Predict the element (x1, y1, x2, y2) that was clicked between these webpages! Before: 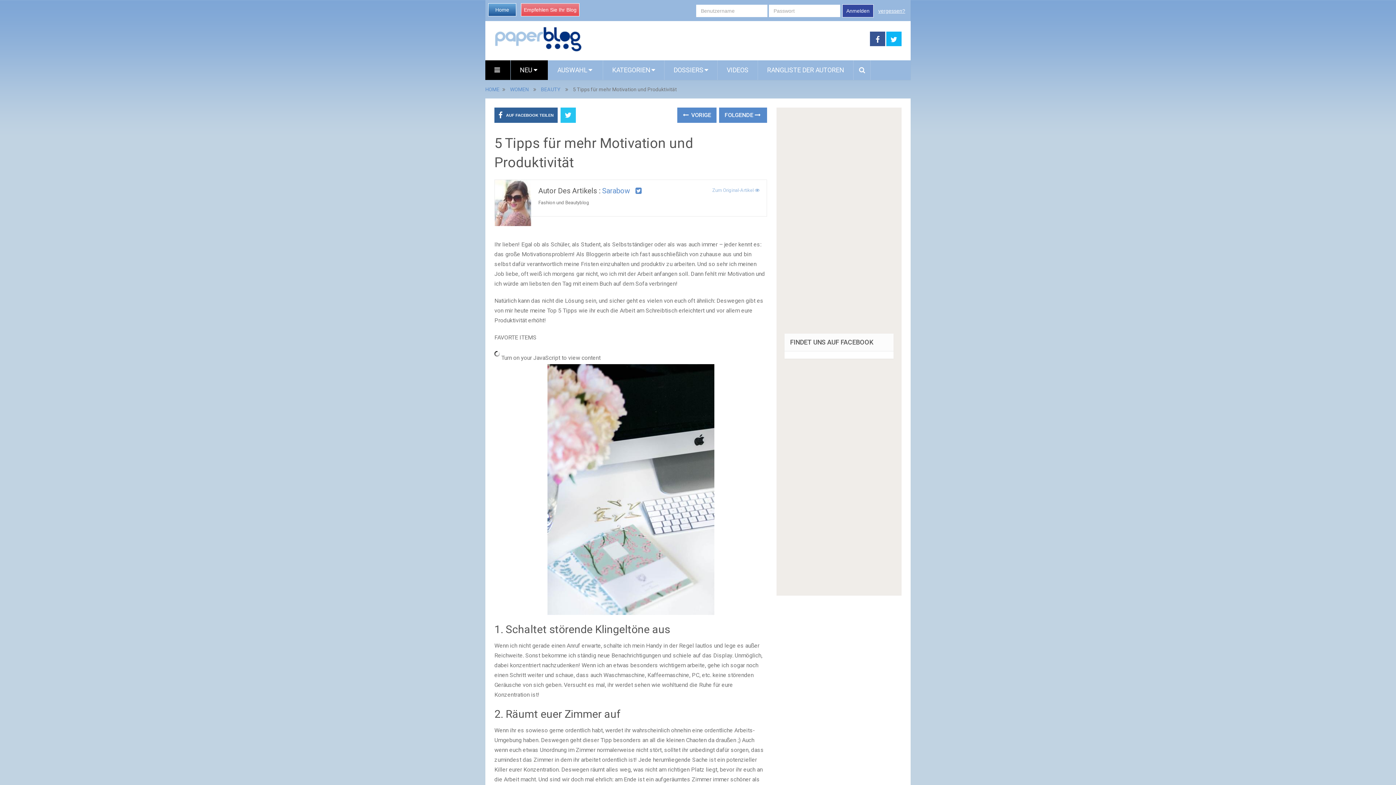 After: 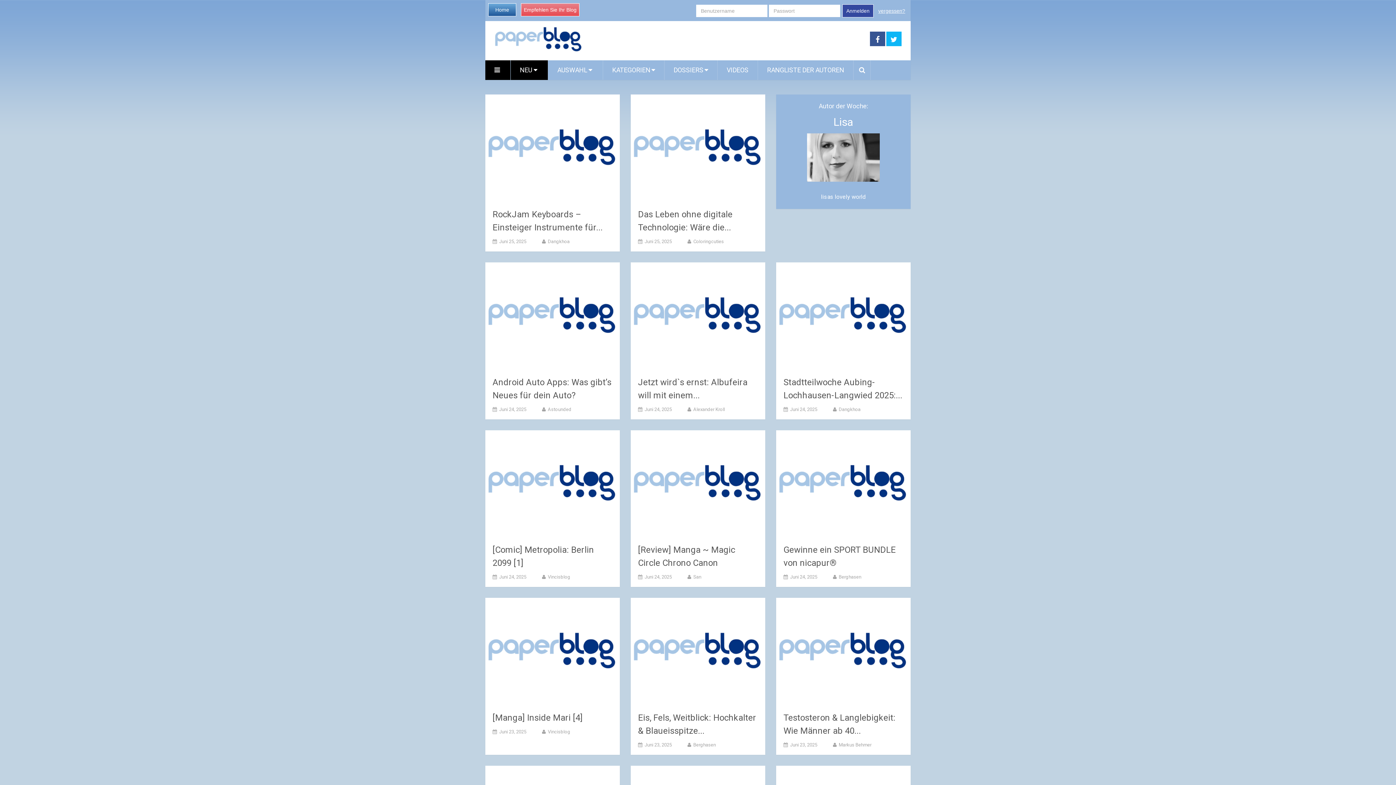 Action: bbox: (494, 26, 582, 52)